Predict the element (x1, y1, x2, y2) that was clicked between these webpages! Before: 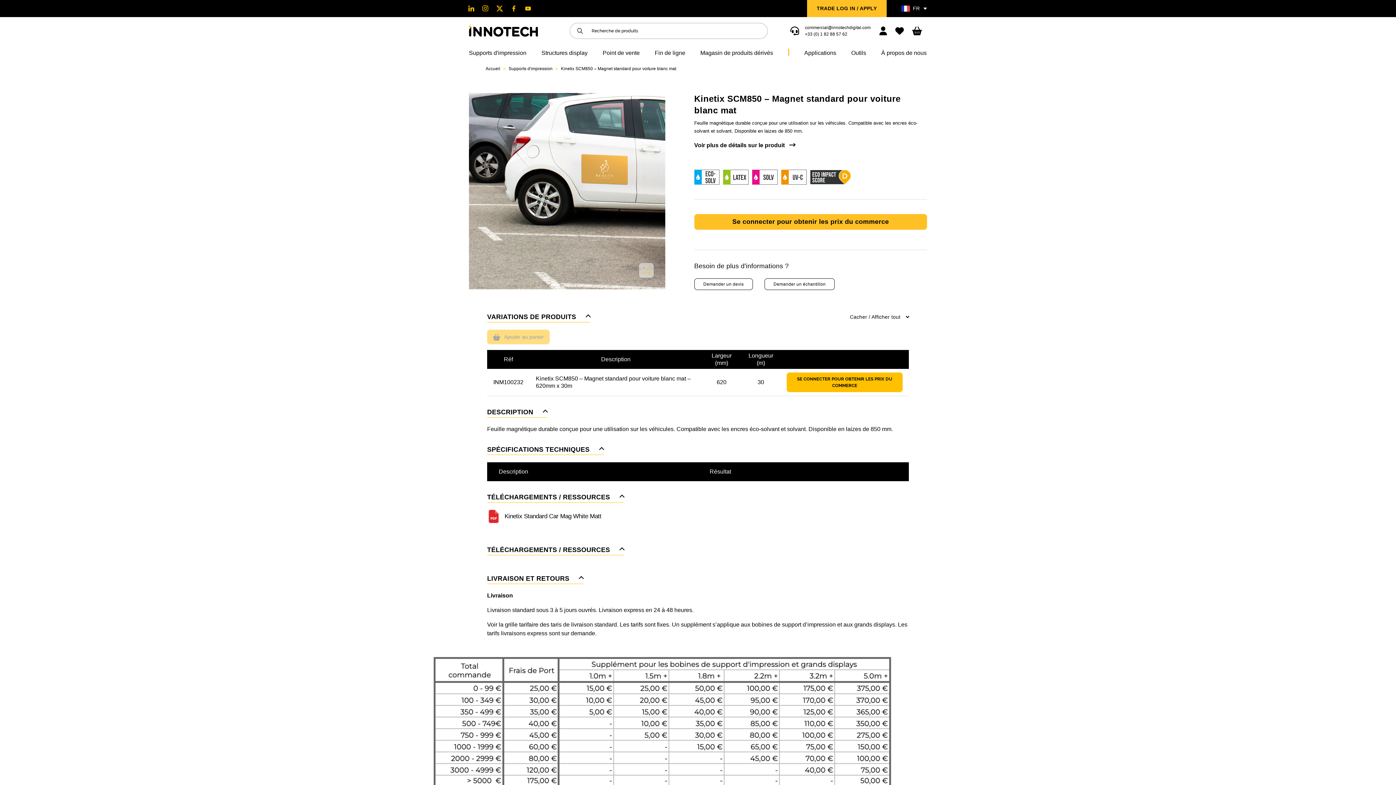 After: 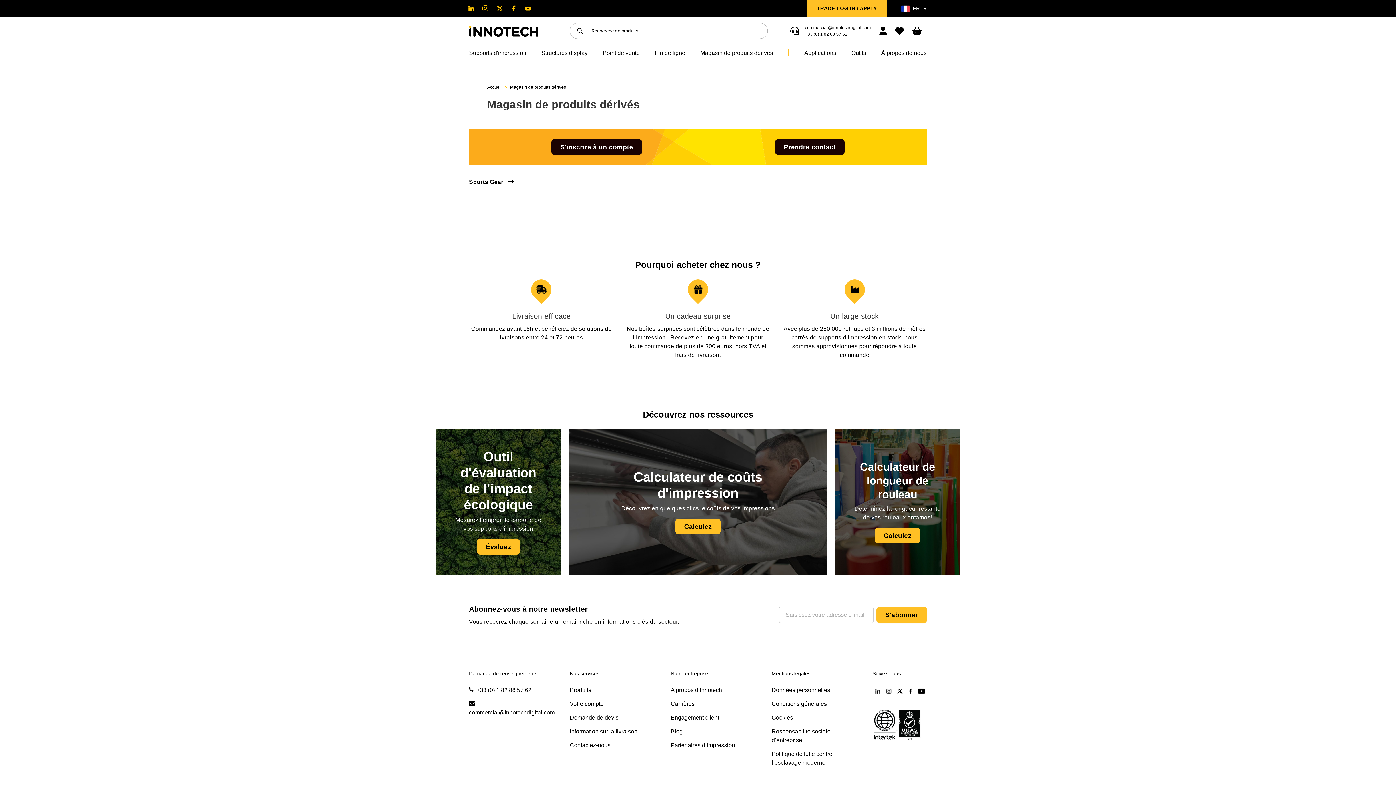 Action: label: Magasin de produits dérivés bbox: (700, 48, 773, 57)